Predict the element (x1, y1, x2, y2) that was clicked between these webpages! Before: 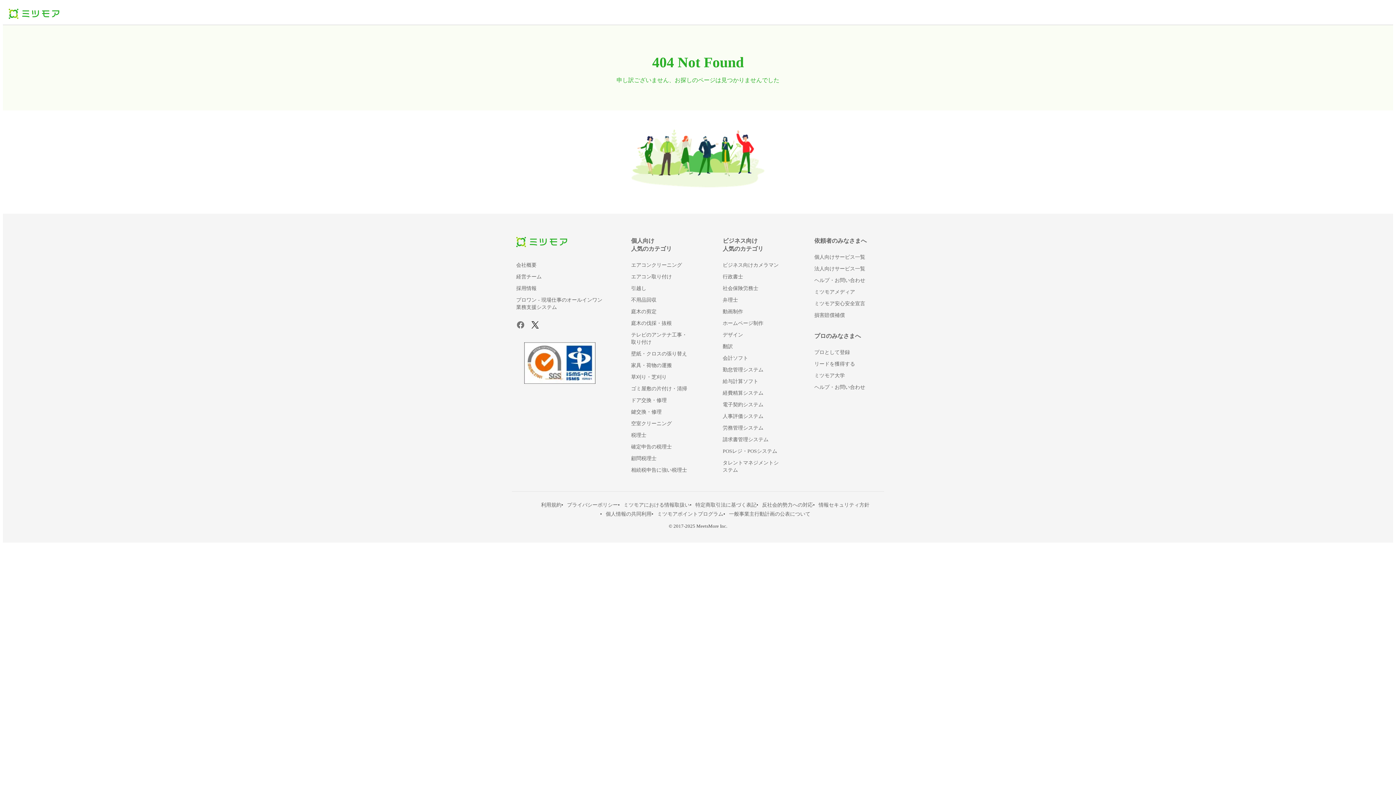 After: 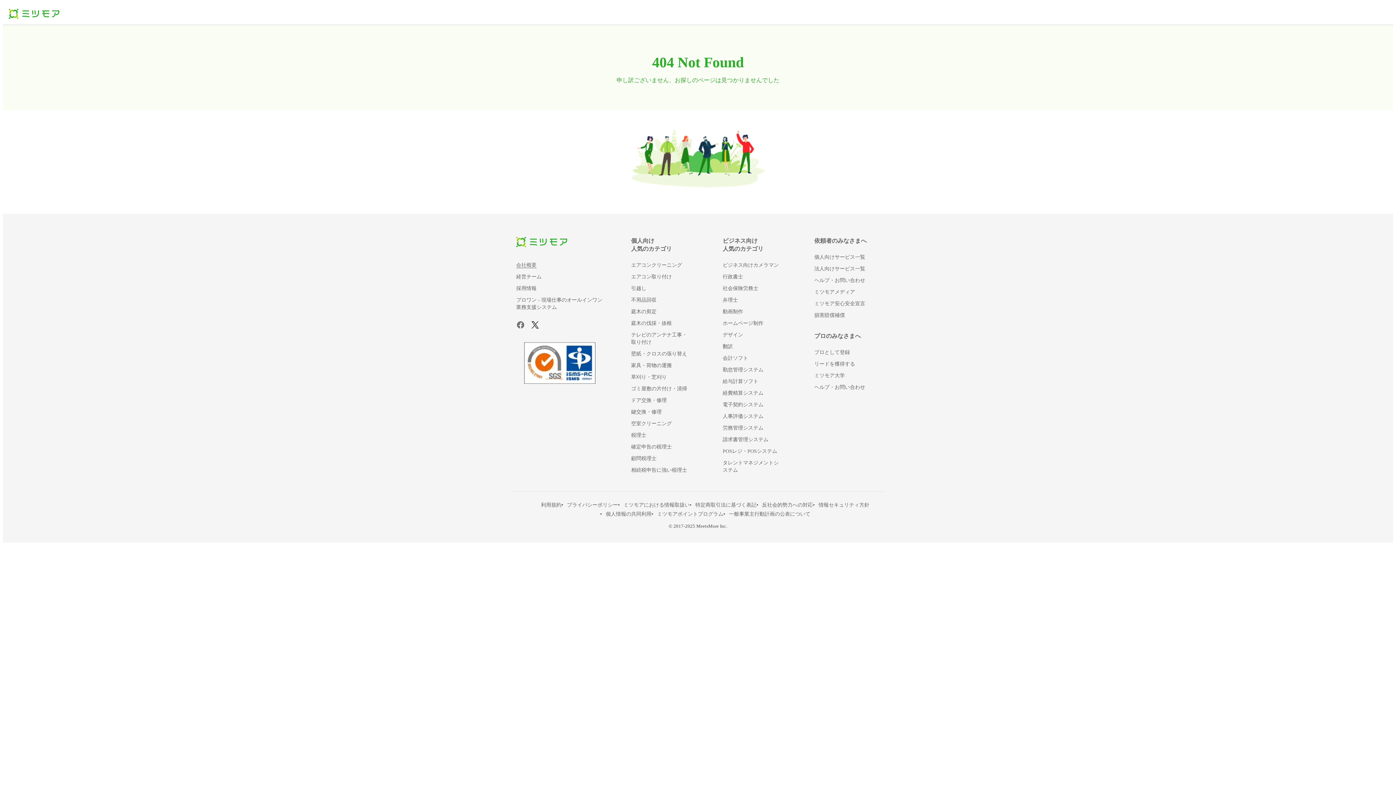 Action: bbox: (516, 262, 536, 268) label: 会社概要